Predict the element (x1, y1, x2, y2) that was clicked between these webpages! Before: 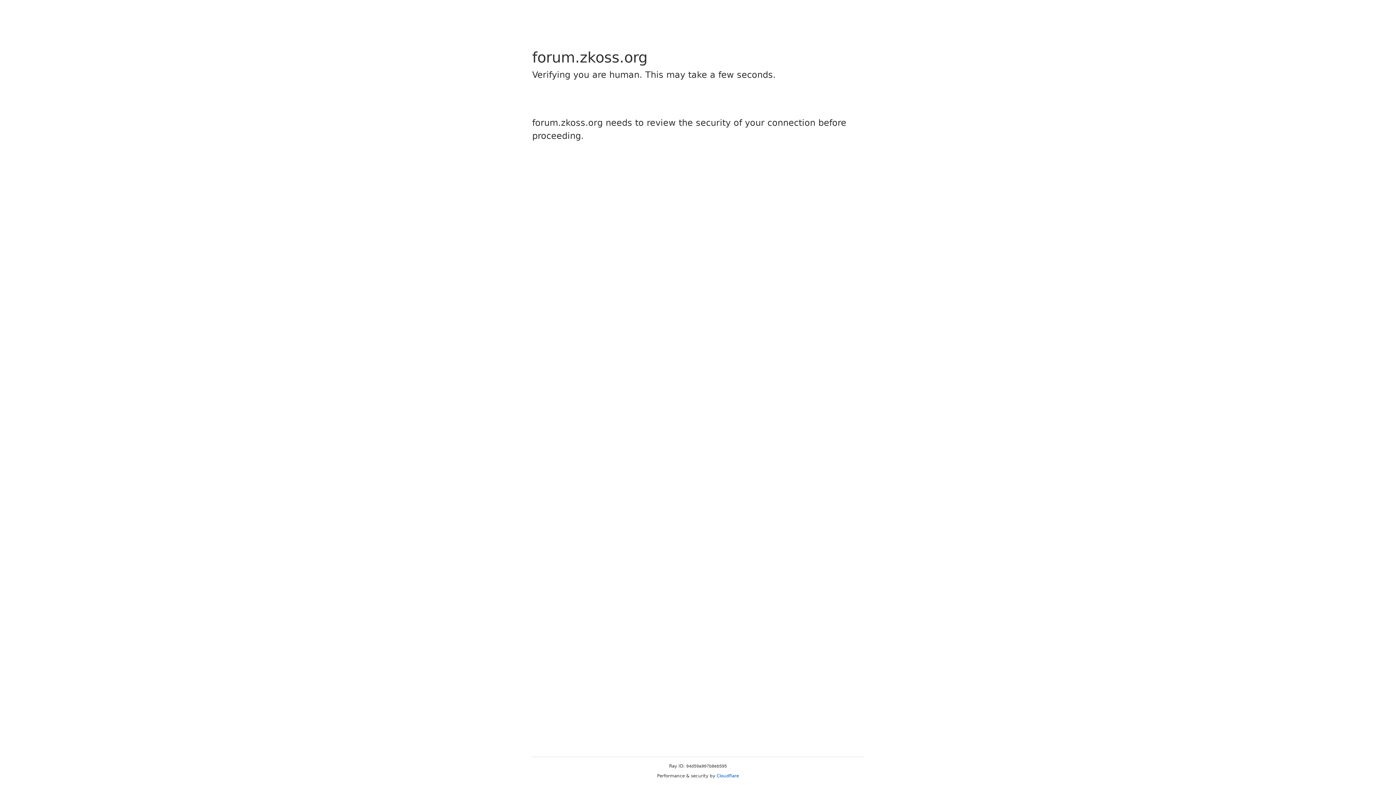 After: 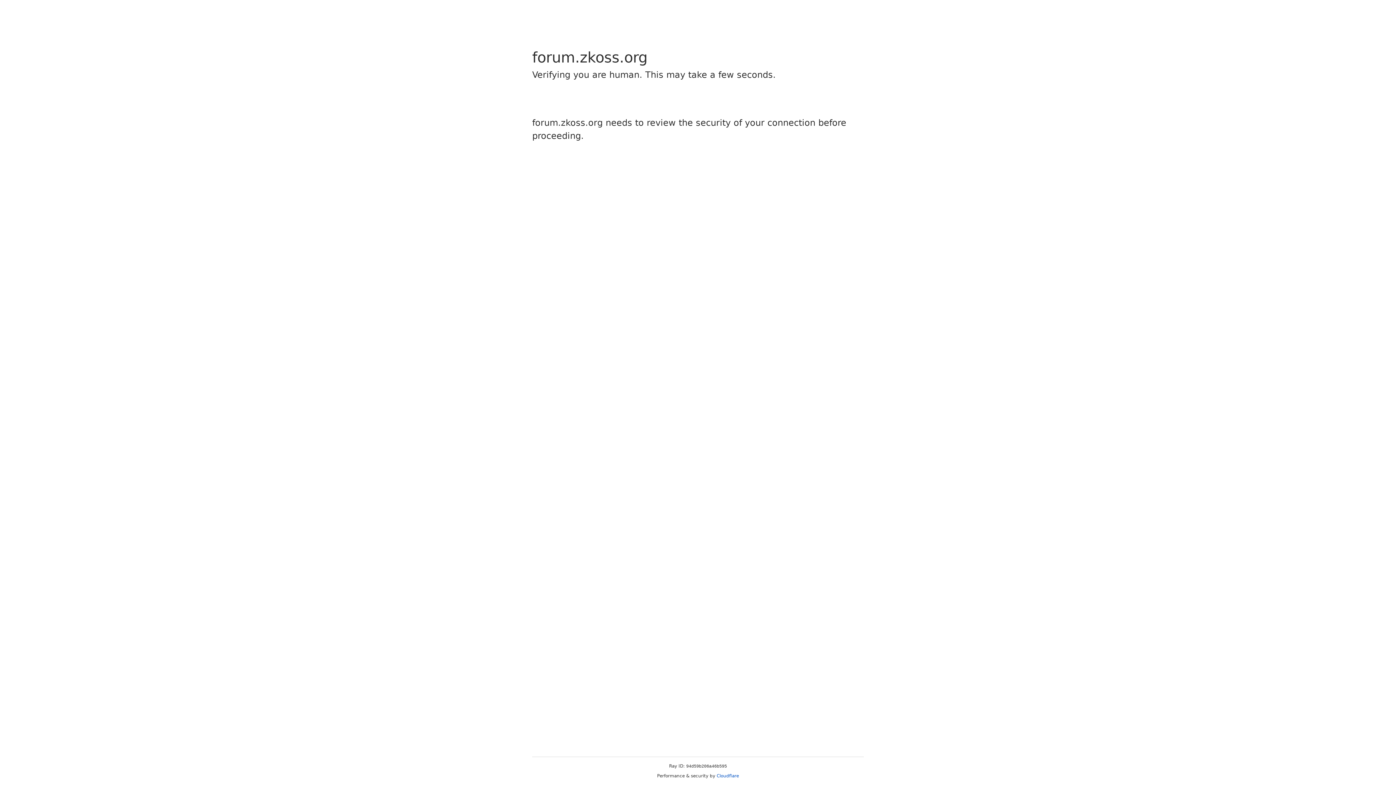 Action: bbox: (716, 773, 739, 778) label: Cloudflare